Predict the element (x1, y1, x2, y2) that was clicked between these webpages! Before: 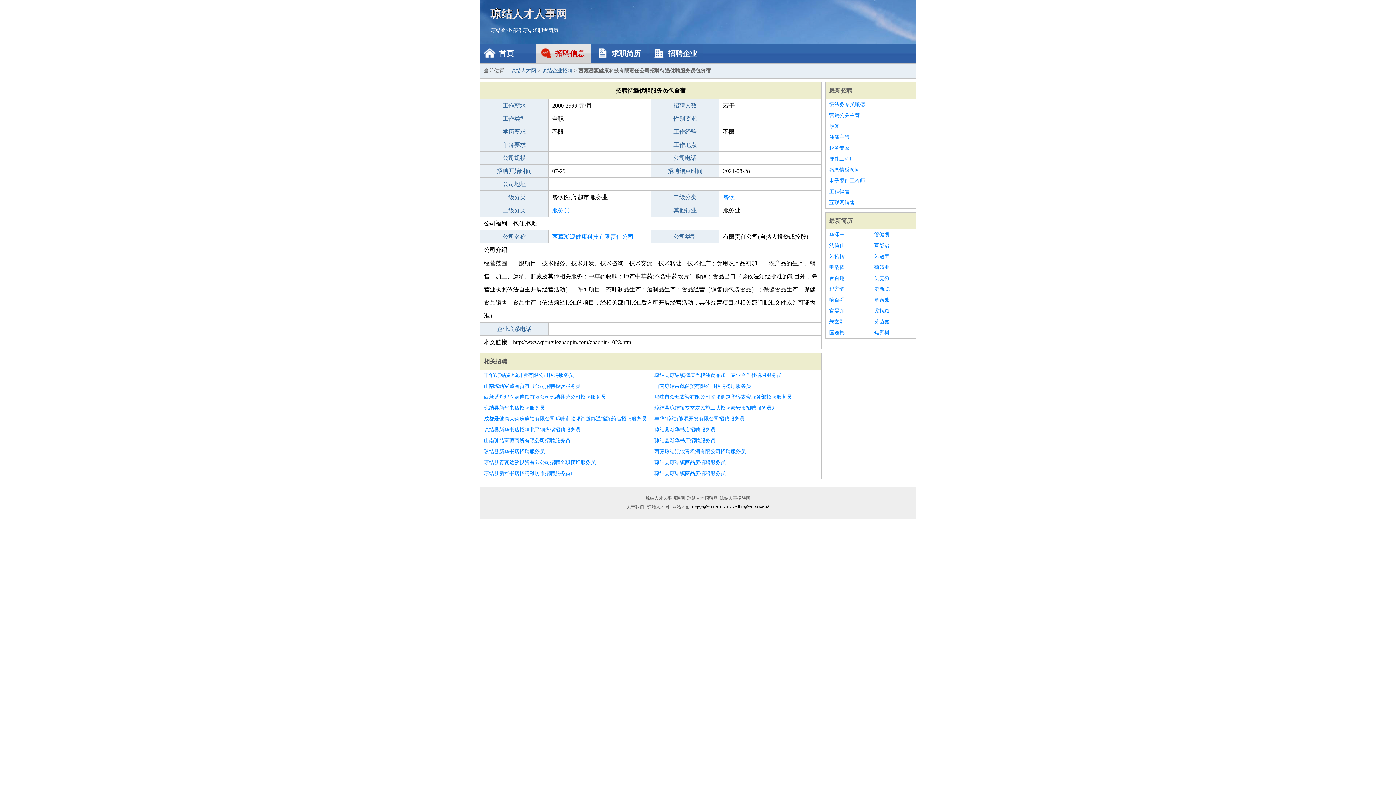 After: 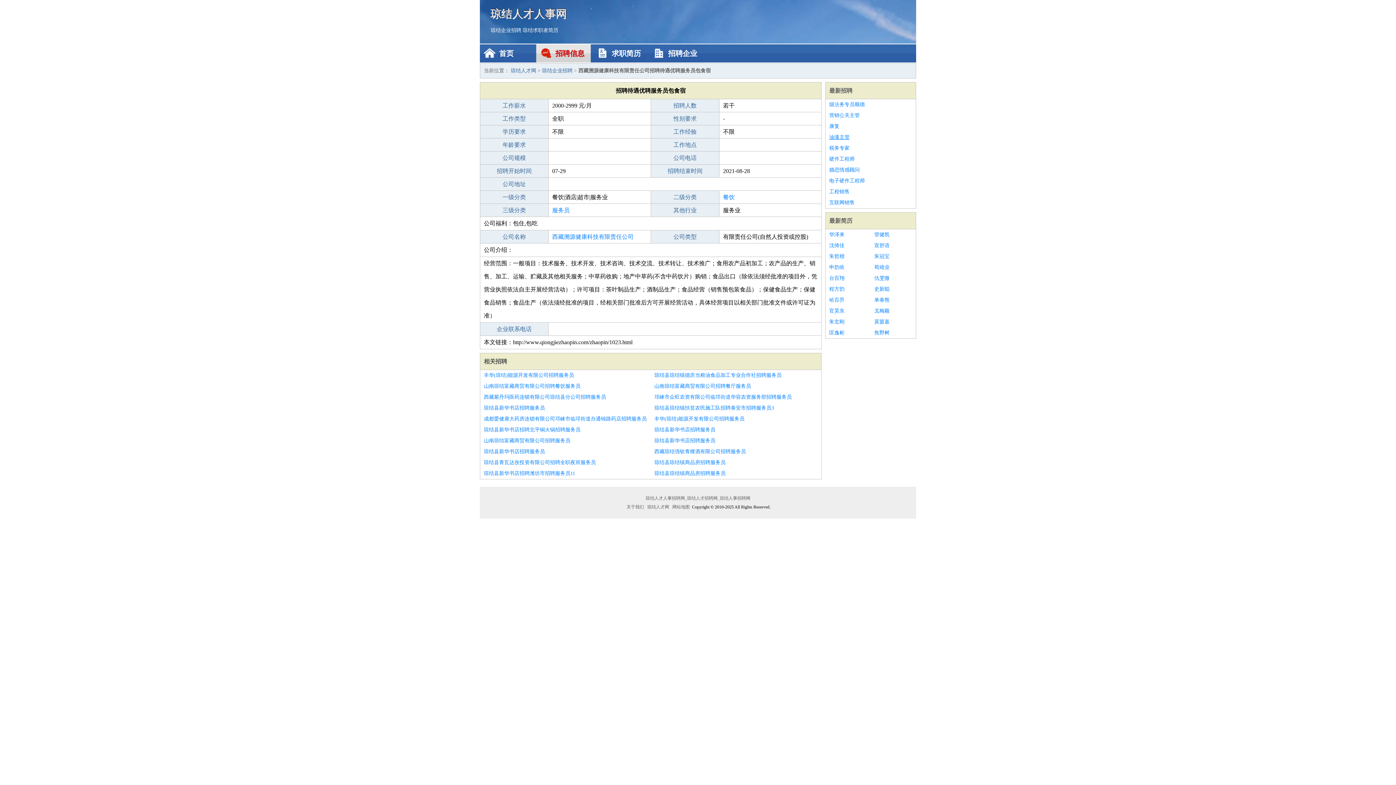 Action: label: 油漆主管 bbox: (829, 132, 912, 142)